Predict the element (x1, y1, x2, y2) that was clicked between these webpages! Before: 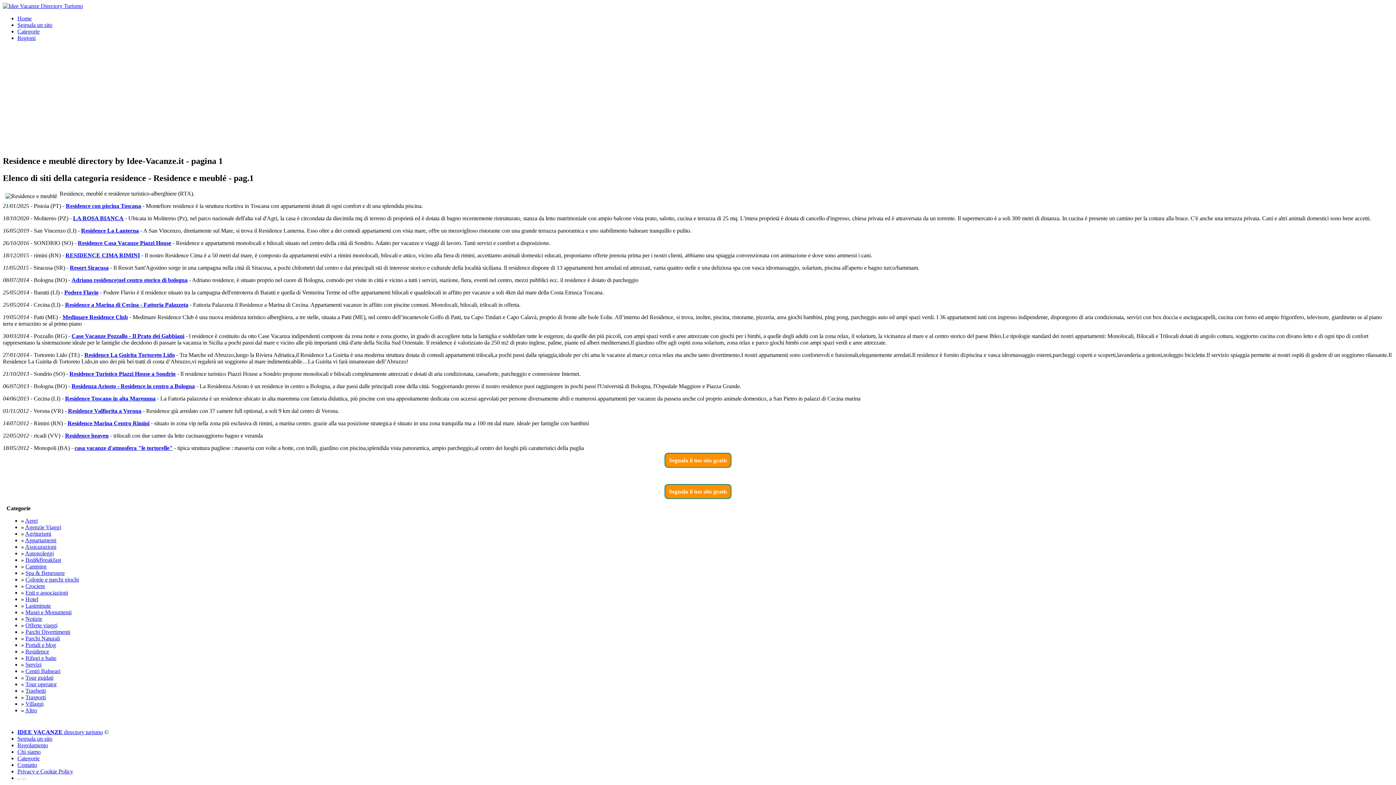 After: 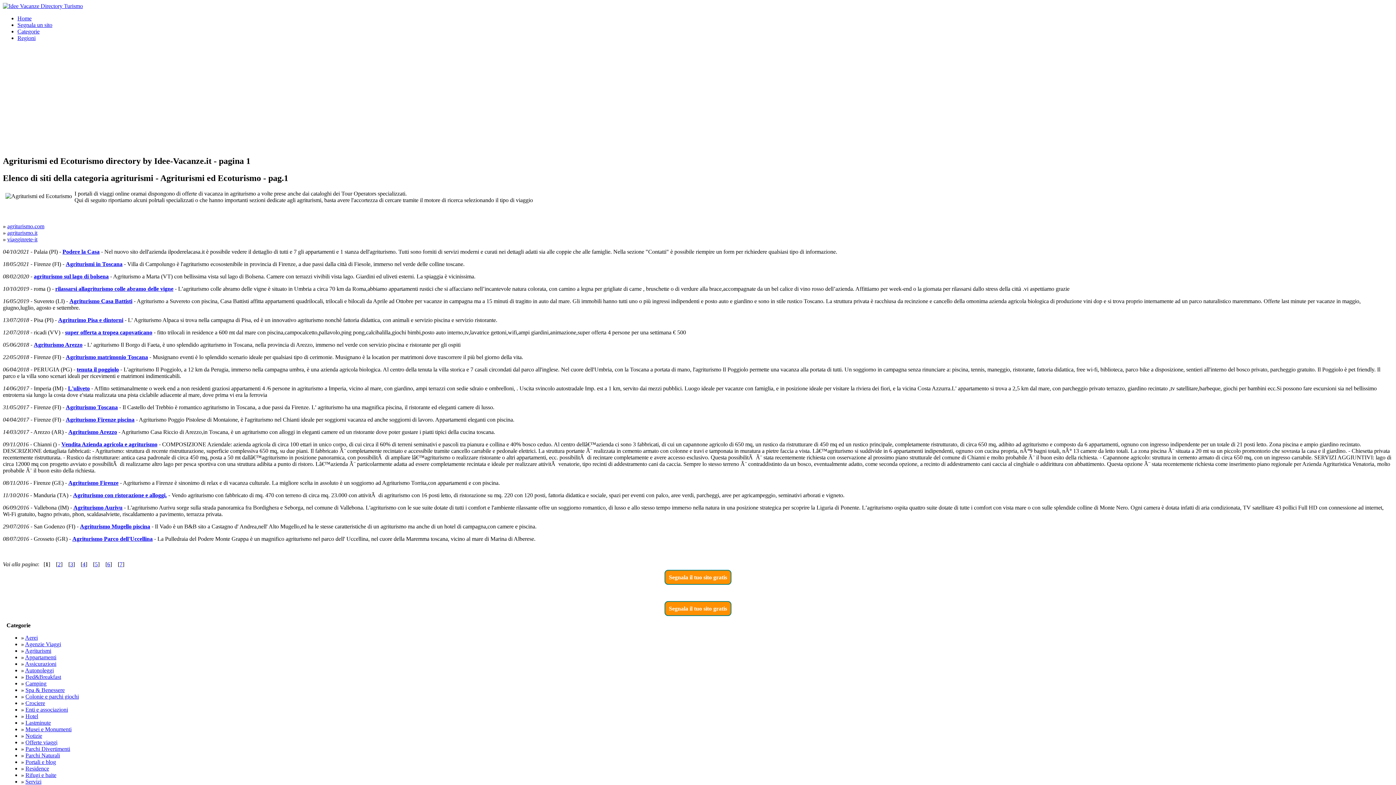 Action: label: Agriturismi bbox: (25, 530, 51, 536)